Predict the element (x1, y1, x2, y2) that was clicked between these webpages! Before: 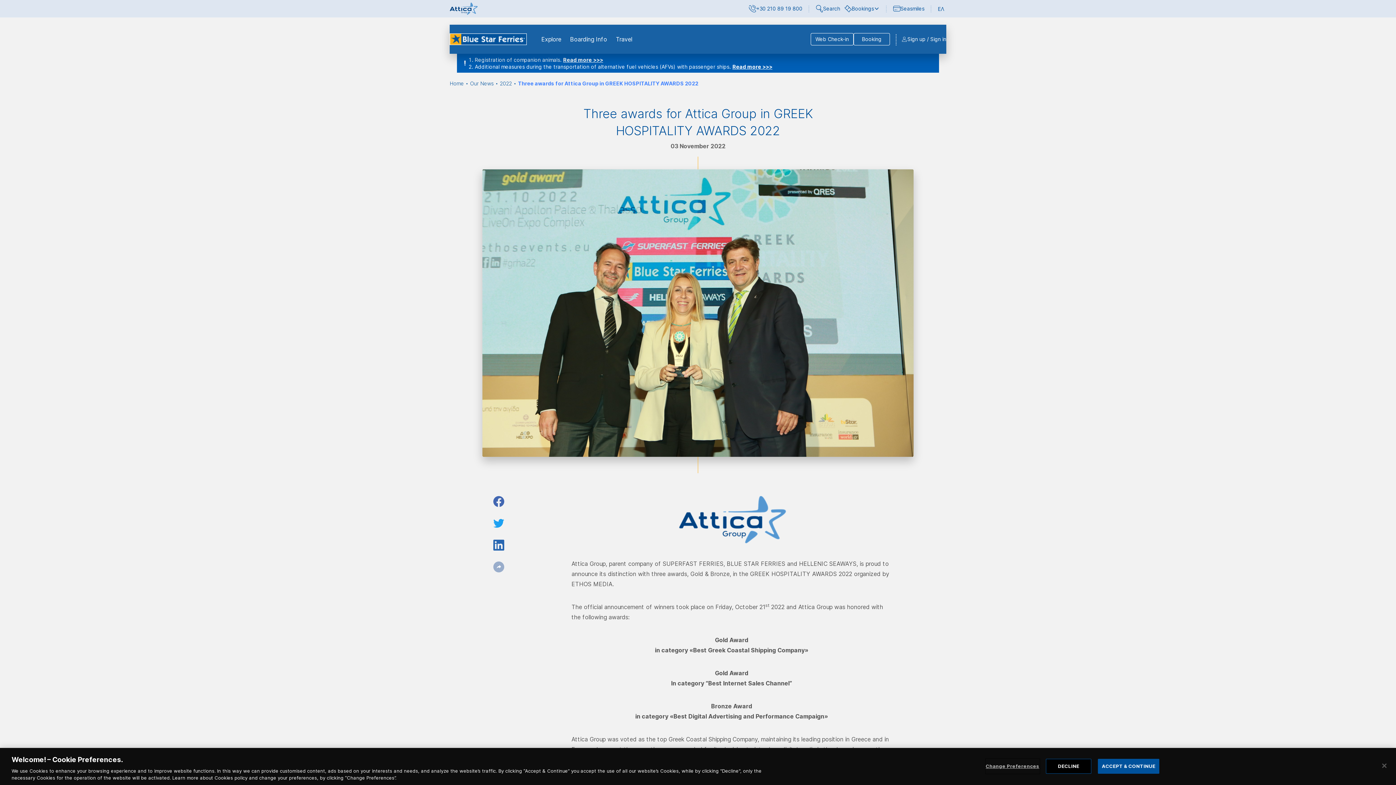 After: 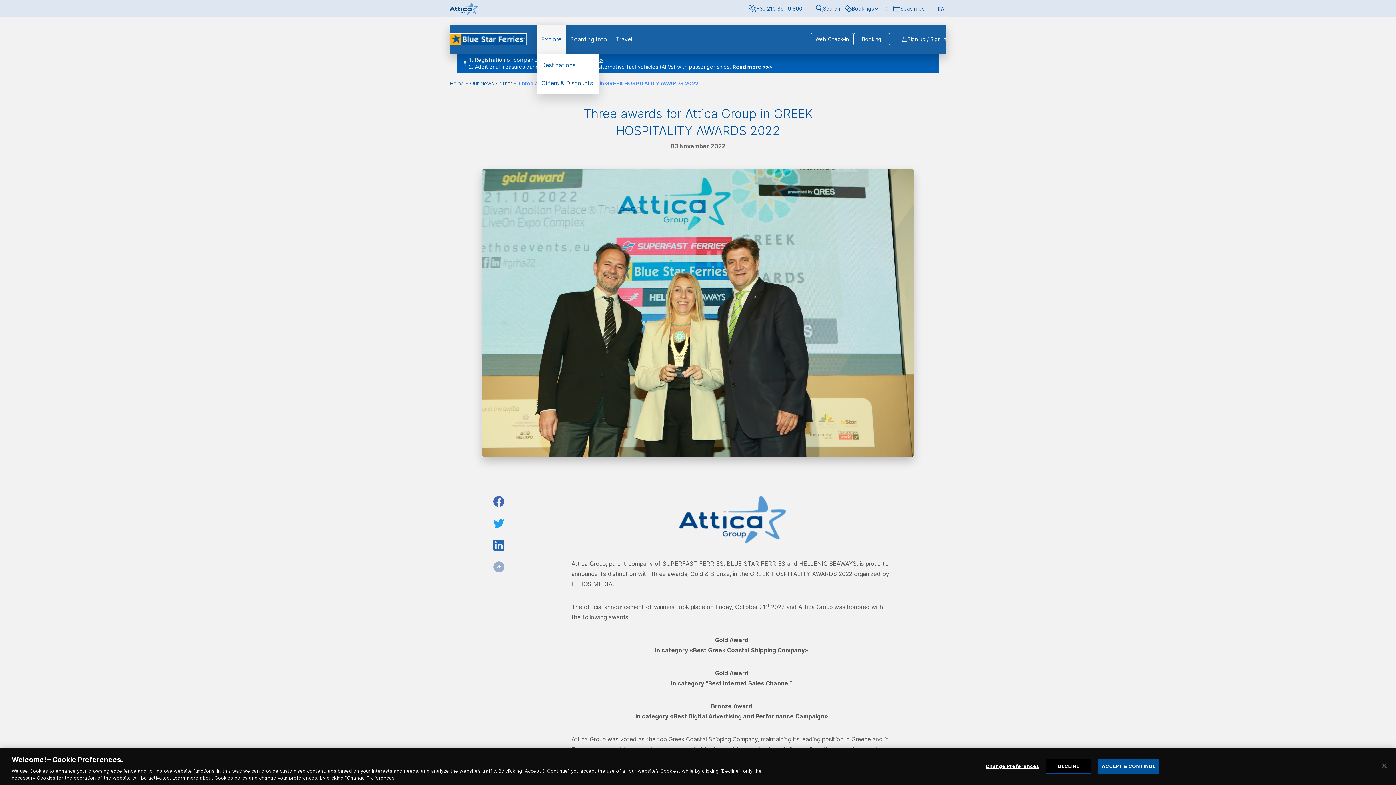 Action: bbox: (541, 24, 561, 53) label: Εxplore